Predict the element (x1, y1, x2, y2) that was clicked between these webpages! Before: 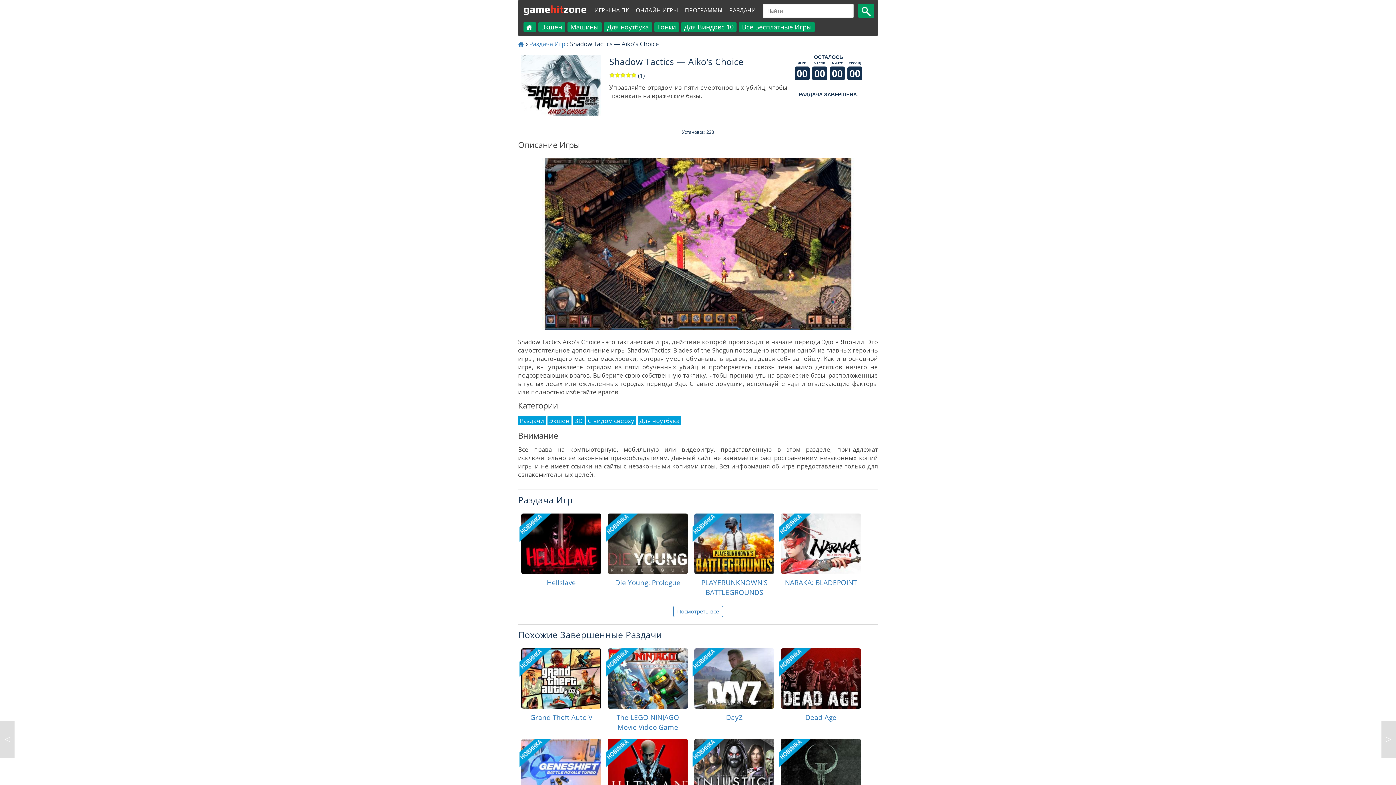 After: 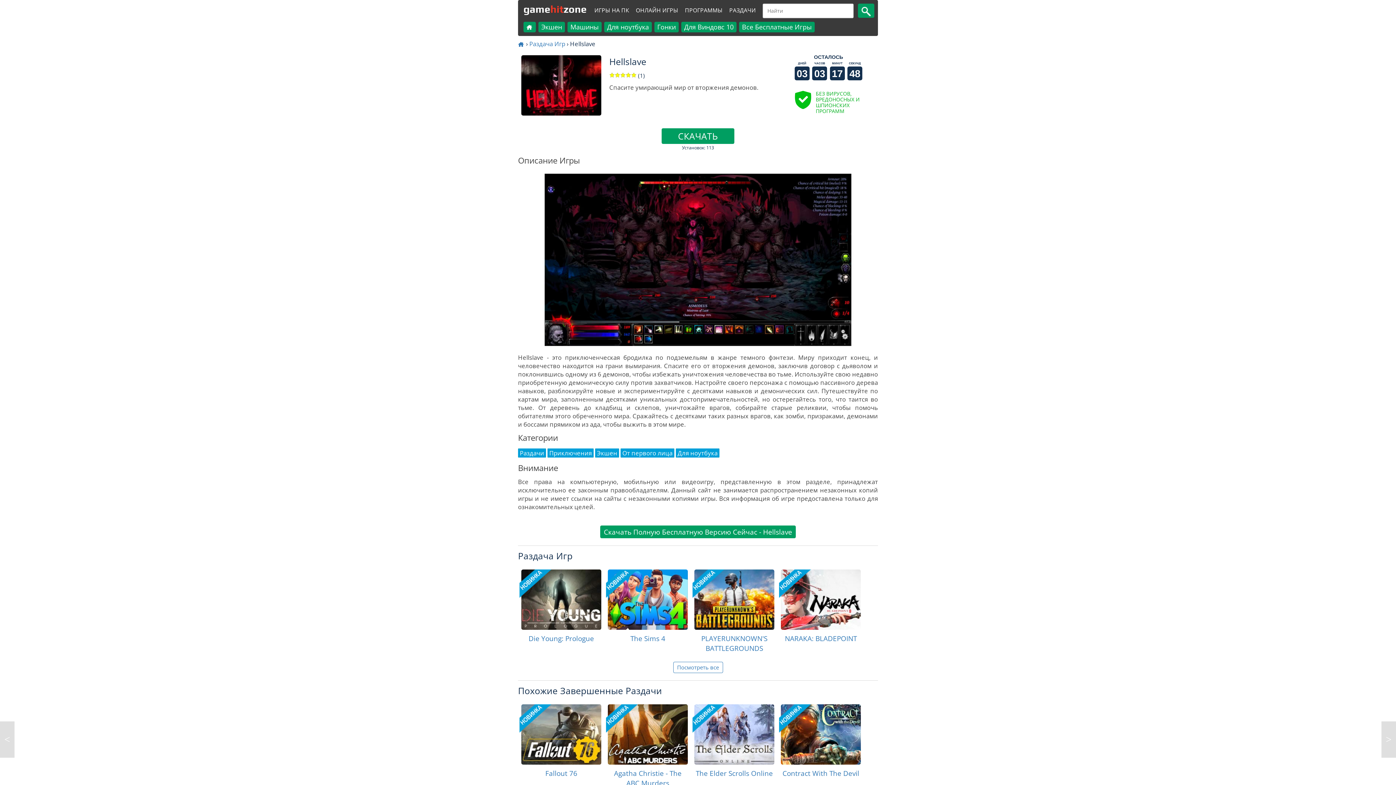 Action: bbox: (521, 513, 601, 574) label: Hellslave